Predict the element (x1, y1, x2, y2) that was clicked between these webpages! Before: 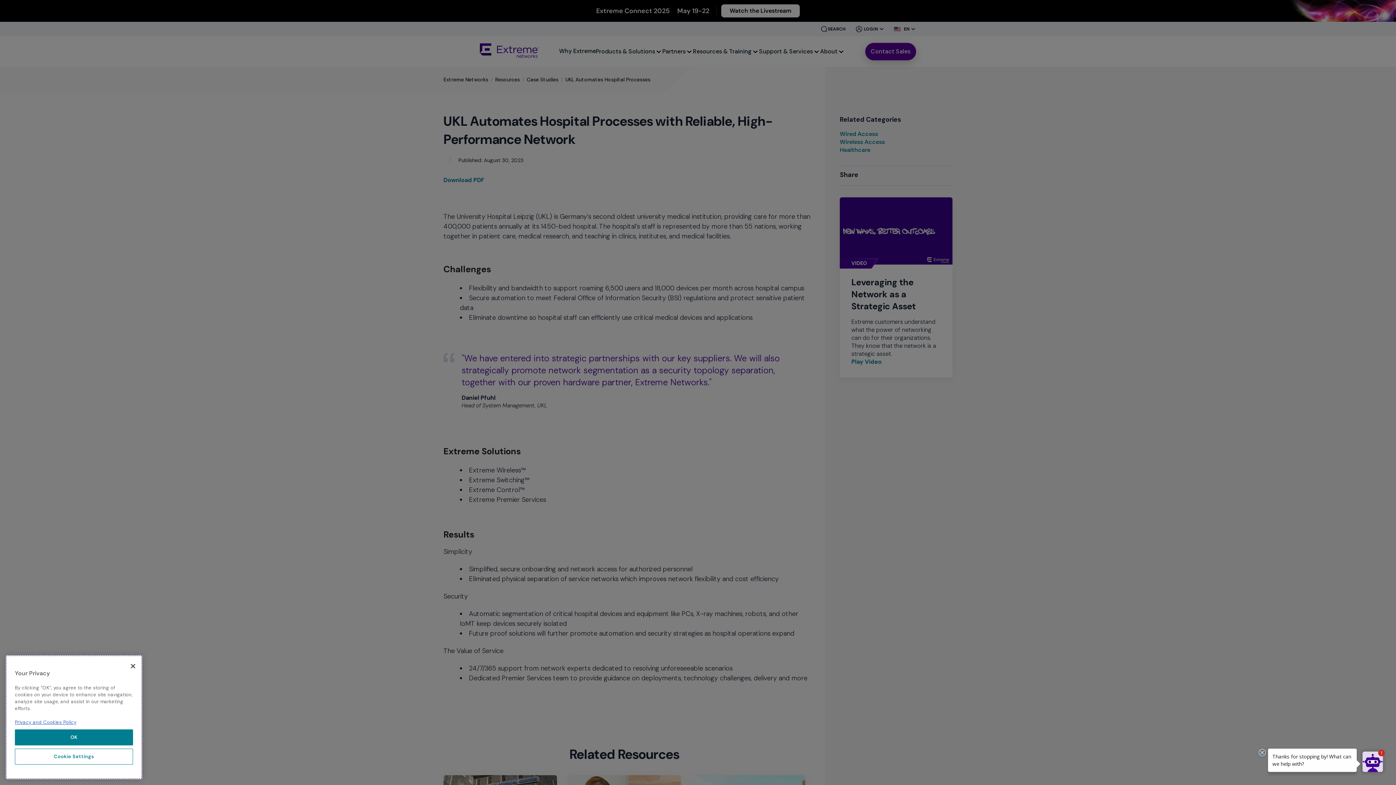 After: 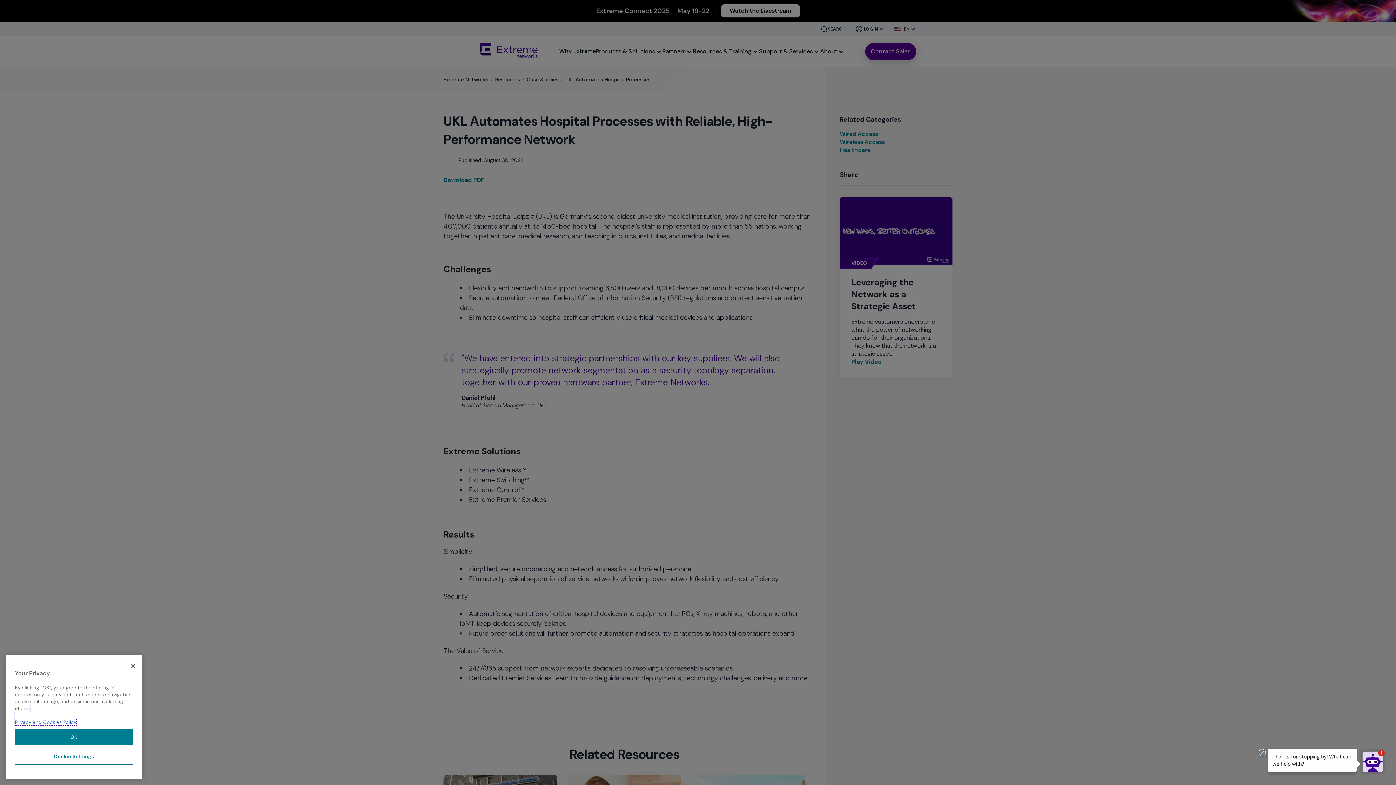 Action: label: More information about our privacy policy, opens in a new tab bbox: (14, 719, 76, 725)